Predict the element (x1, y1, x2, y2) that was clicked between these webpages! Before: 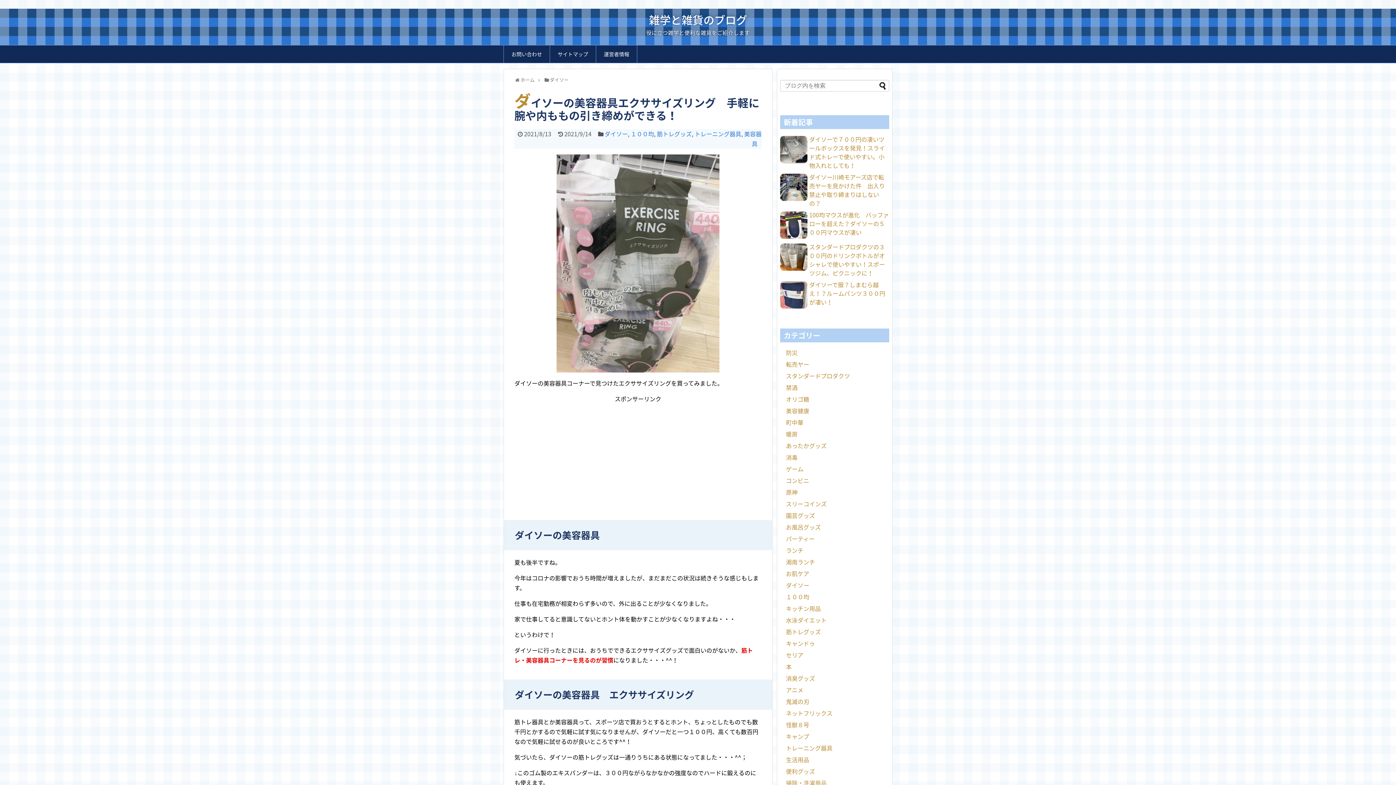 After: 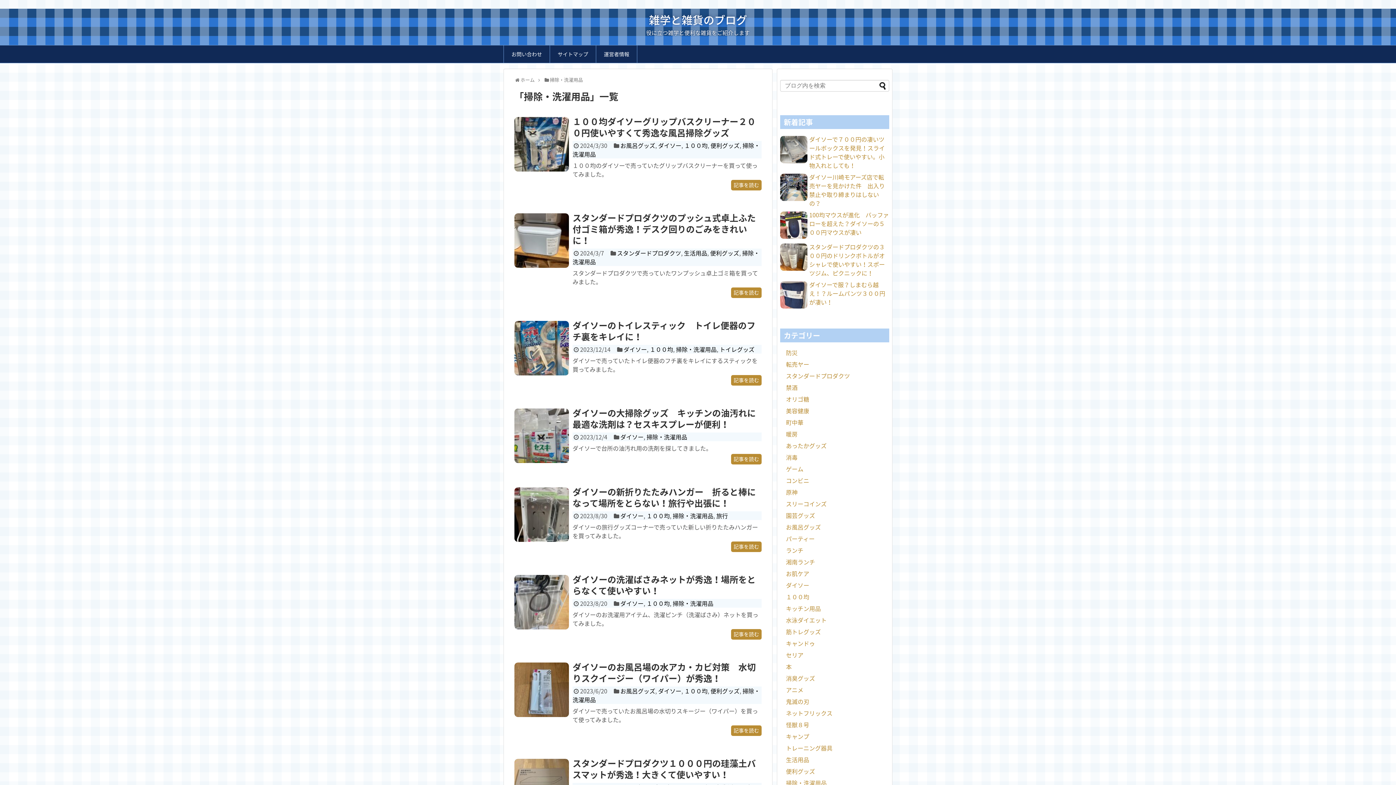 Action: bbox: (786, 778, 826, 787) label: 掃除・洗濯用品